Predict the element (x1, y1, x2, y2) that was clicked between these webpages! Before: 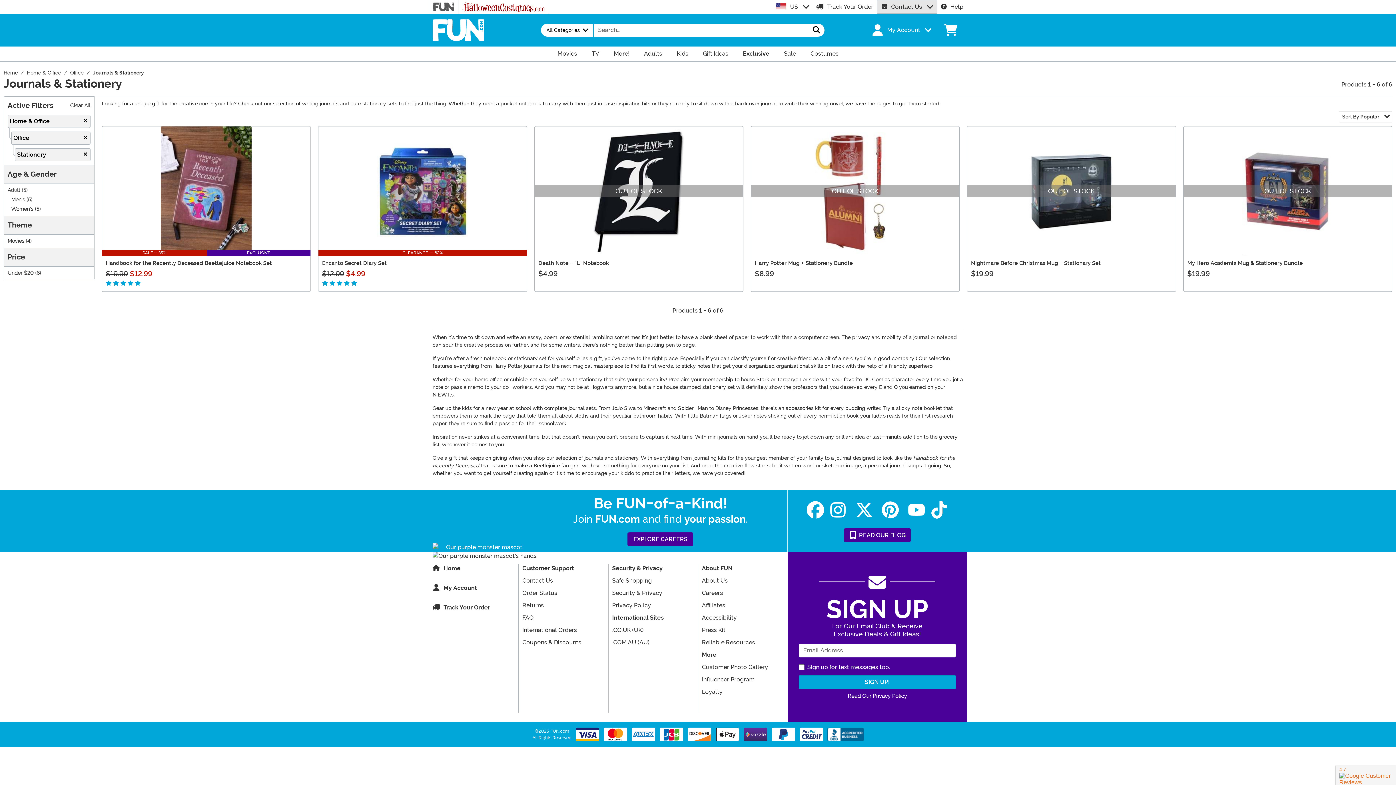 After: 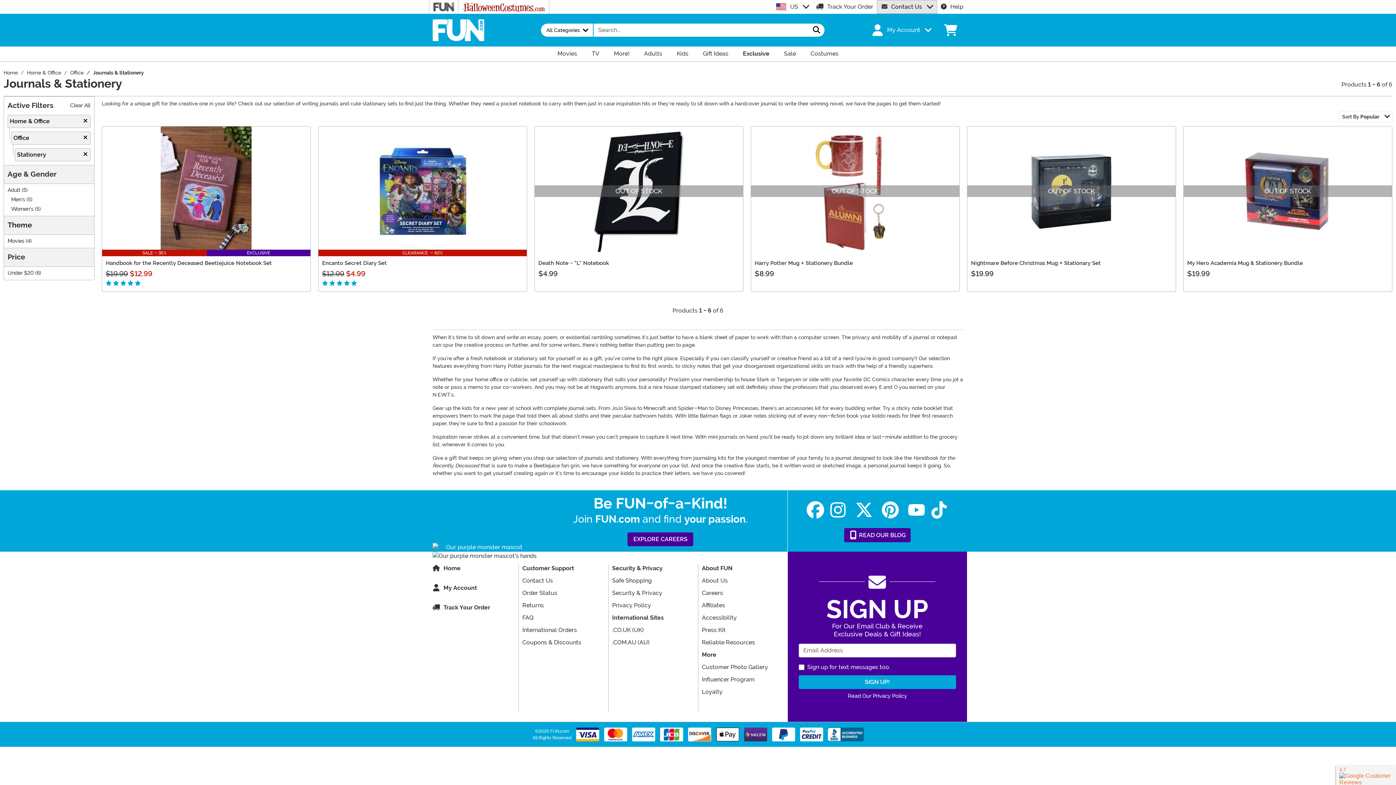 Action: bbox: (4, 216, 94, 234) label: Theme